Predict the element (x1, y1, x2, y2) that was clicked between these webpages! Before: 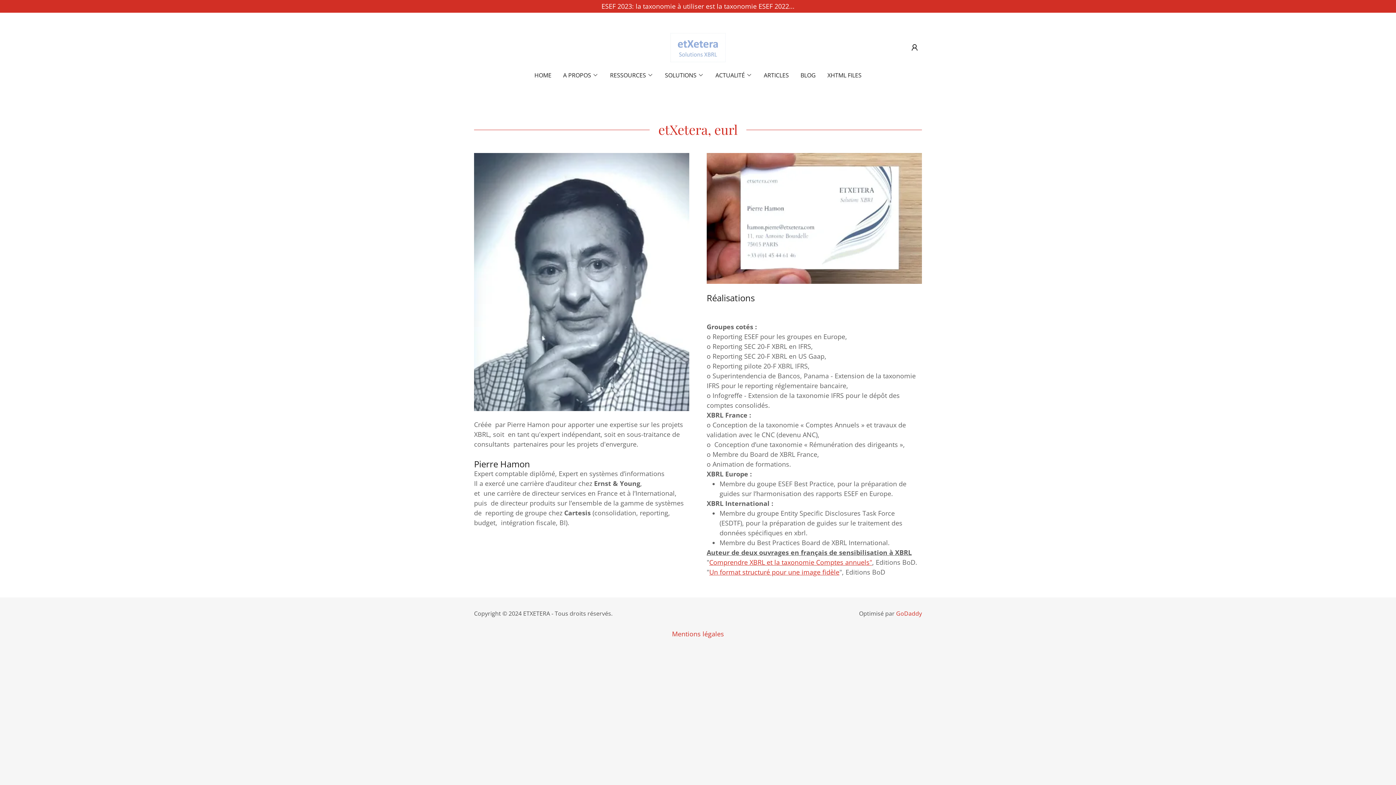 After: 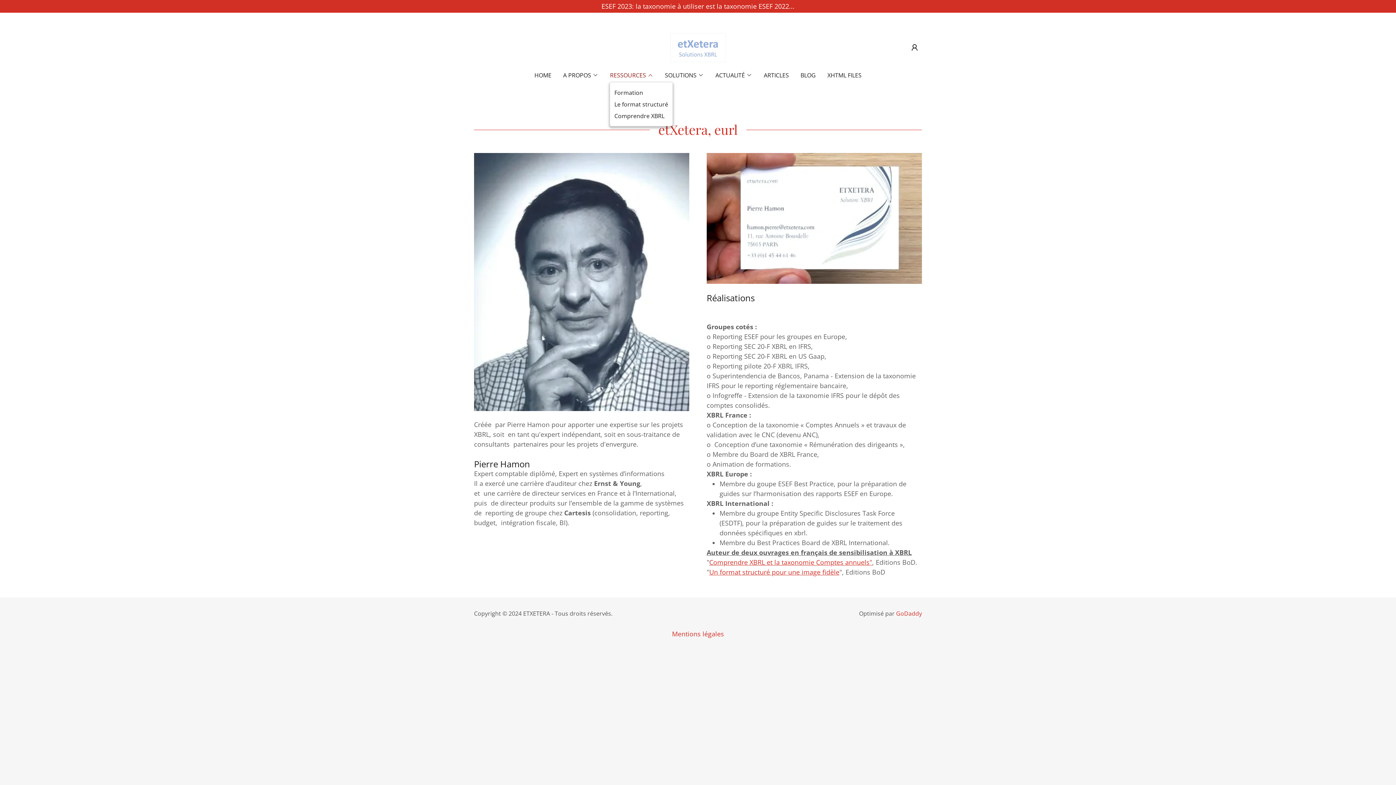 Action: bbox: (610, 70, 653, 79) label: RESSOURCES